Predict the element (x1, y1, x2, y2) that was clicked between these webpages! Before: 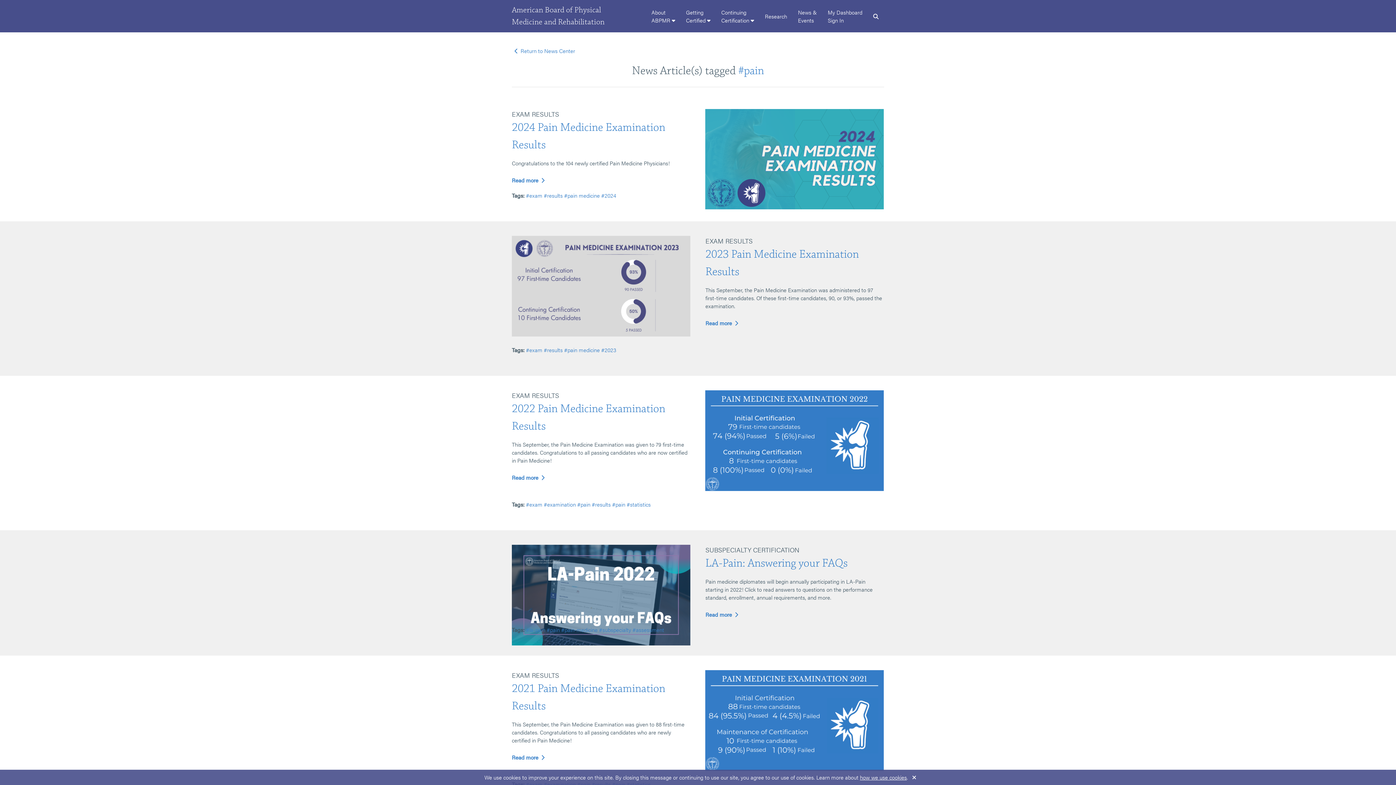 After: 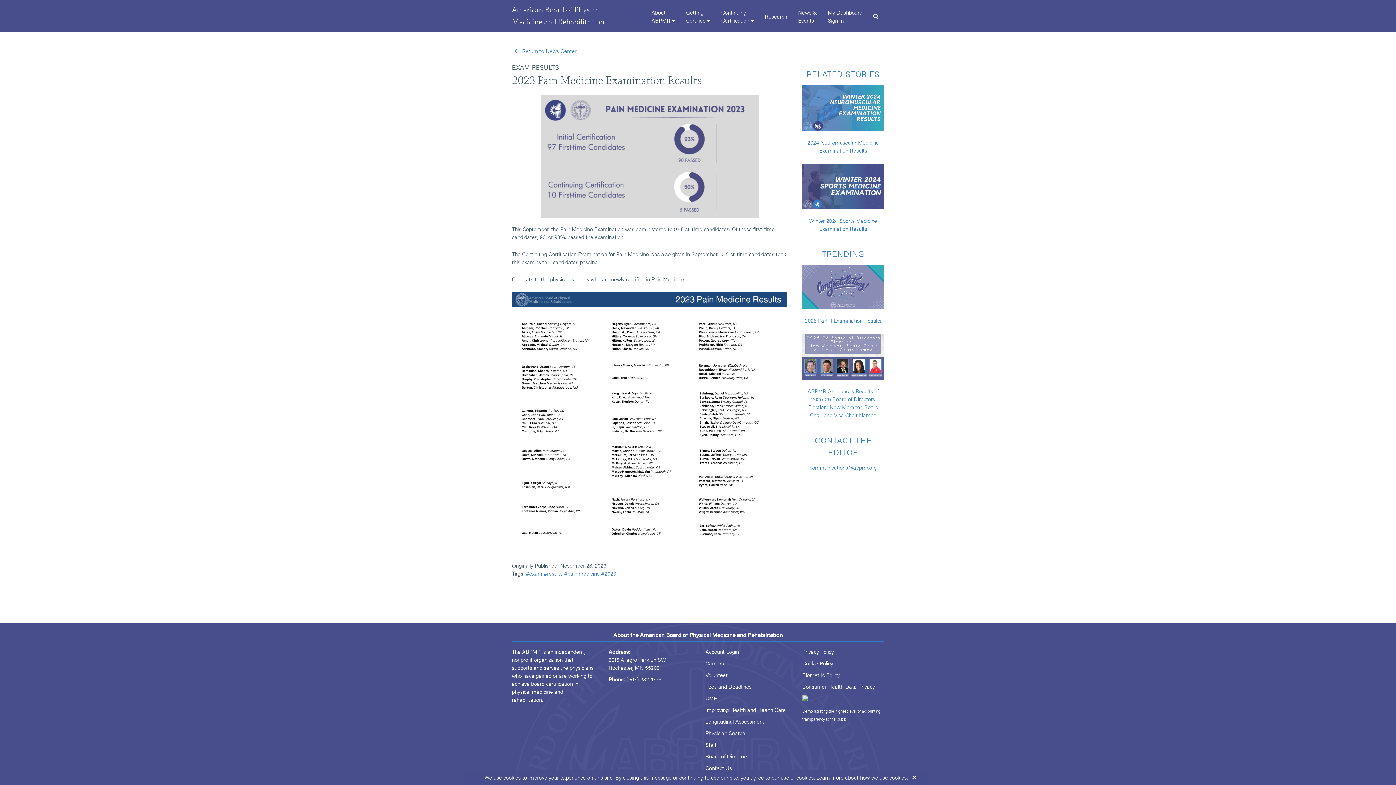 Action: bbox: (705, 319, 740, 326) label: Read more